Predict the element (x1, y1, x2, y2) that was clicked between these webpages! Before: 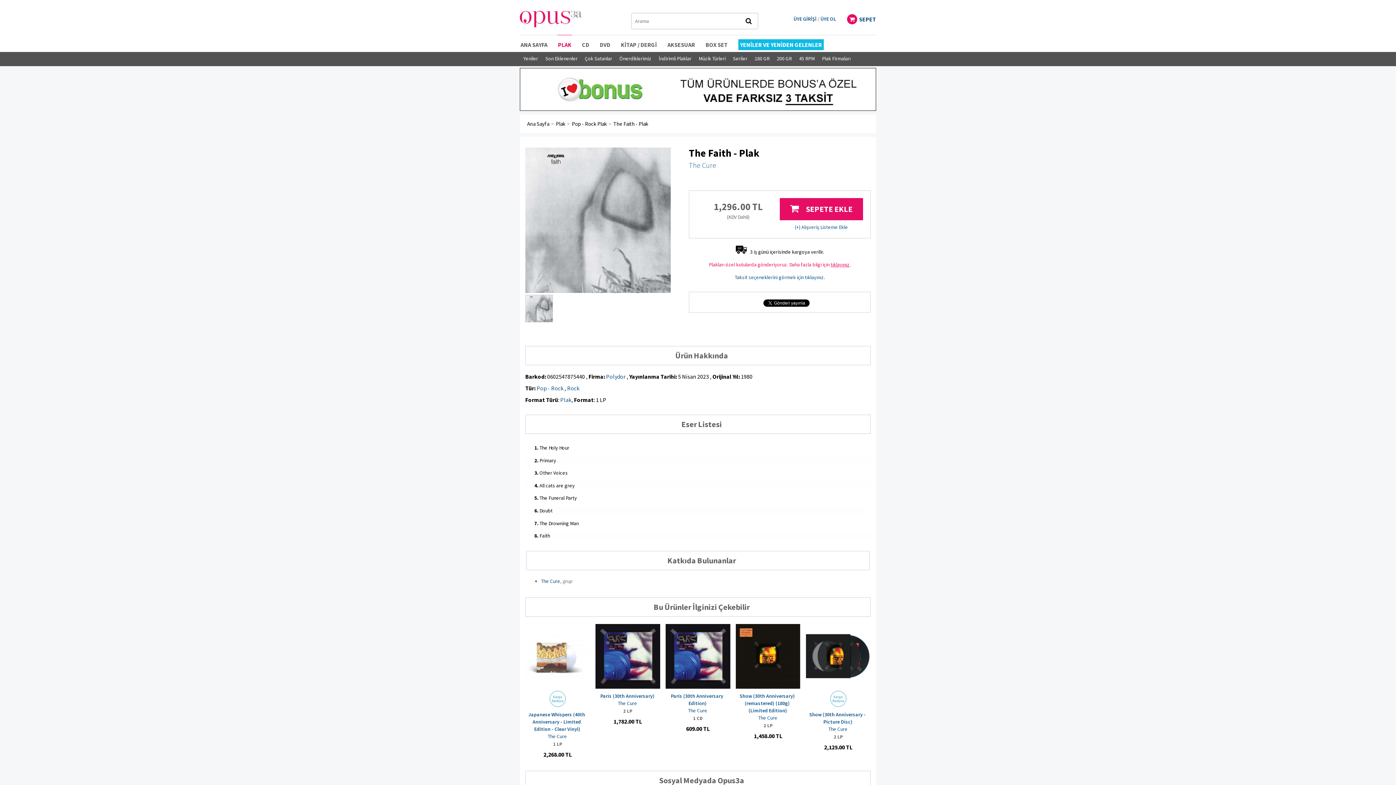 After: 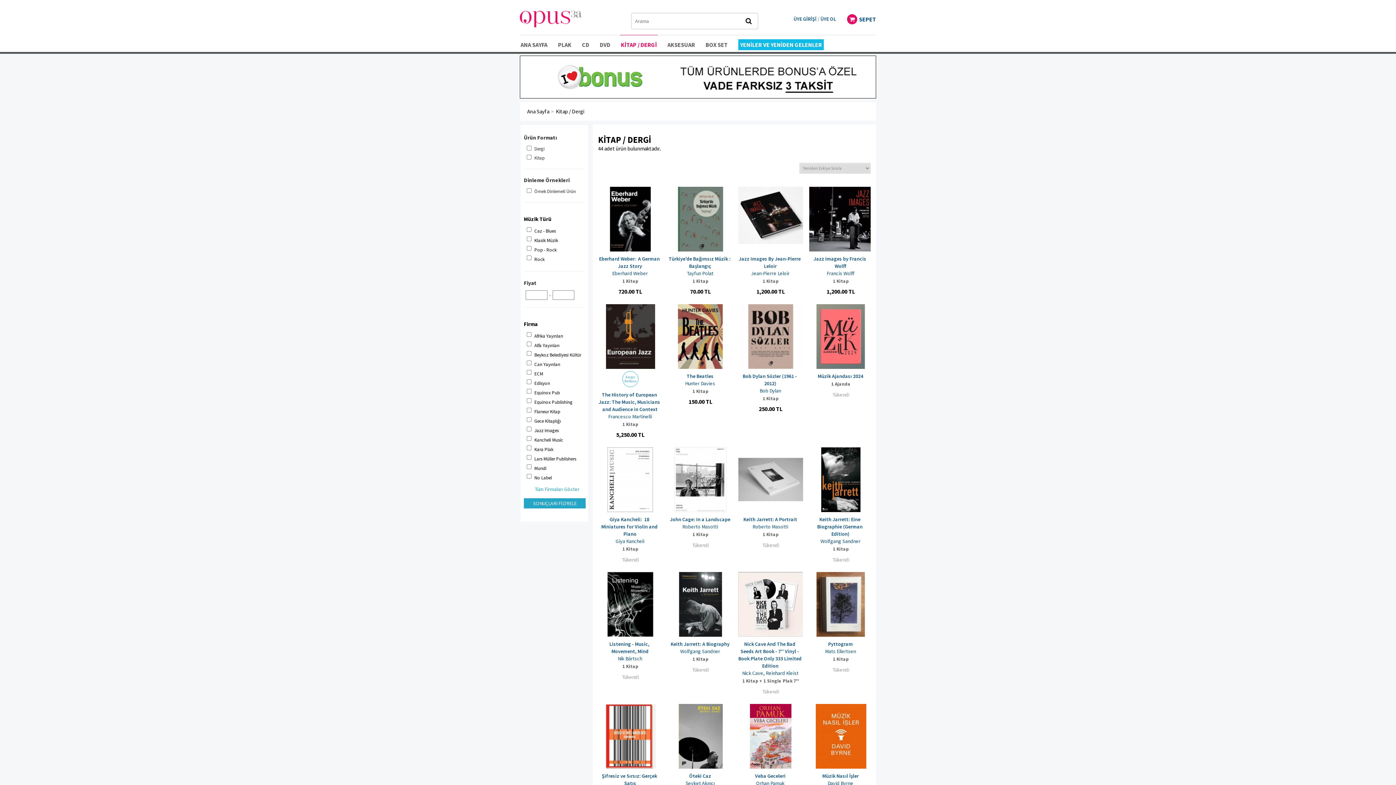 Action: label: KİTAP / DERGİ bbox: (621, 41, 657, 48)